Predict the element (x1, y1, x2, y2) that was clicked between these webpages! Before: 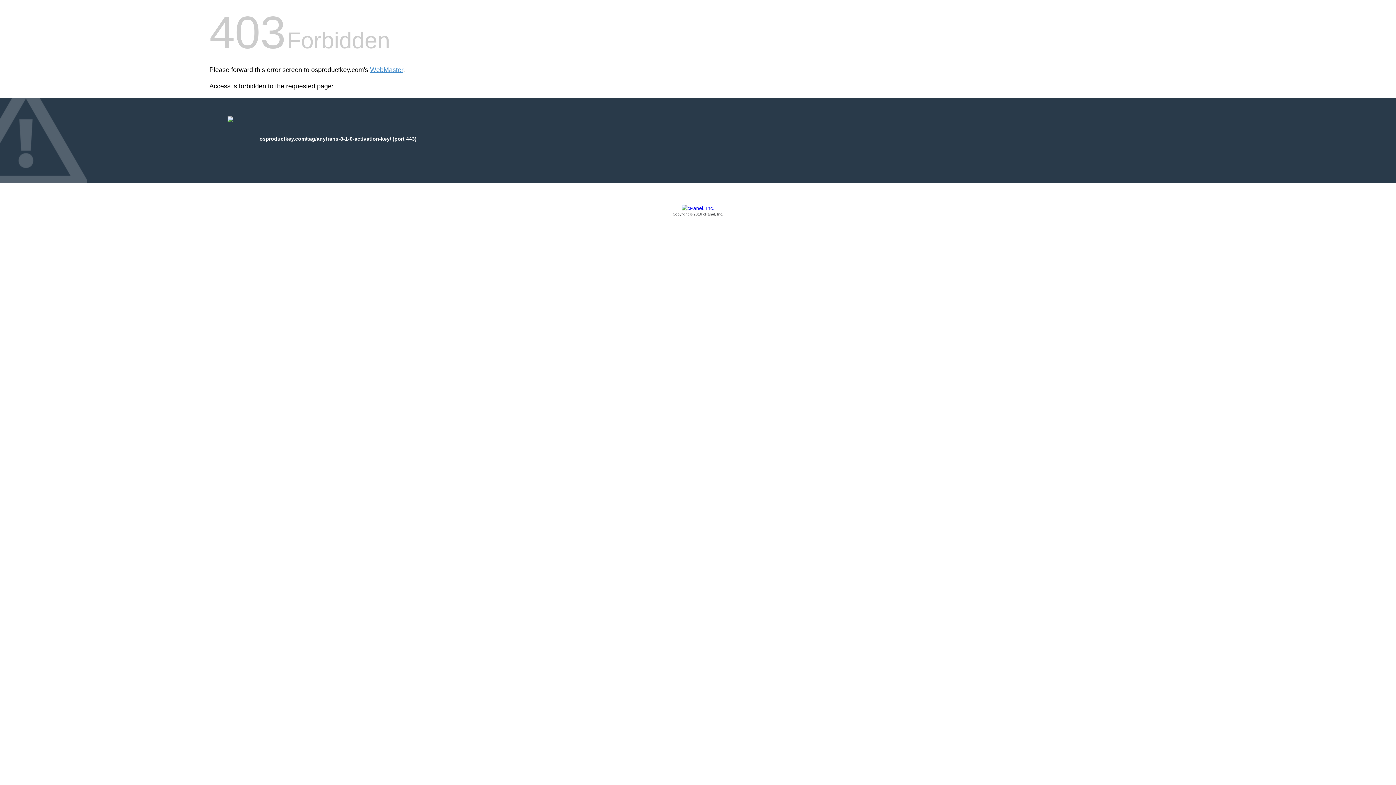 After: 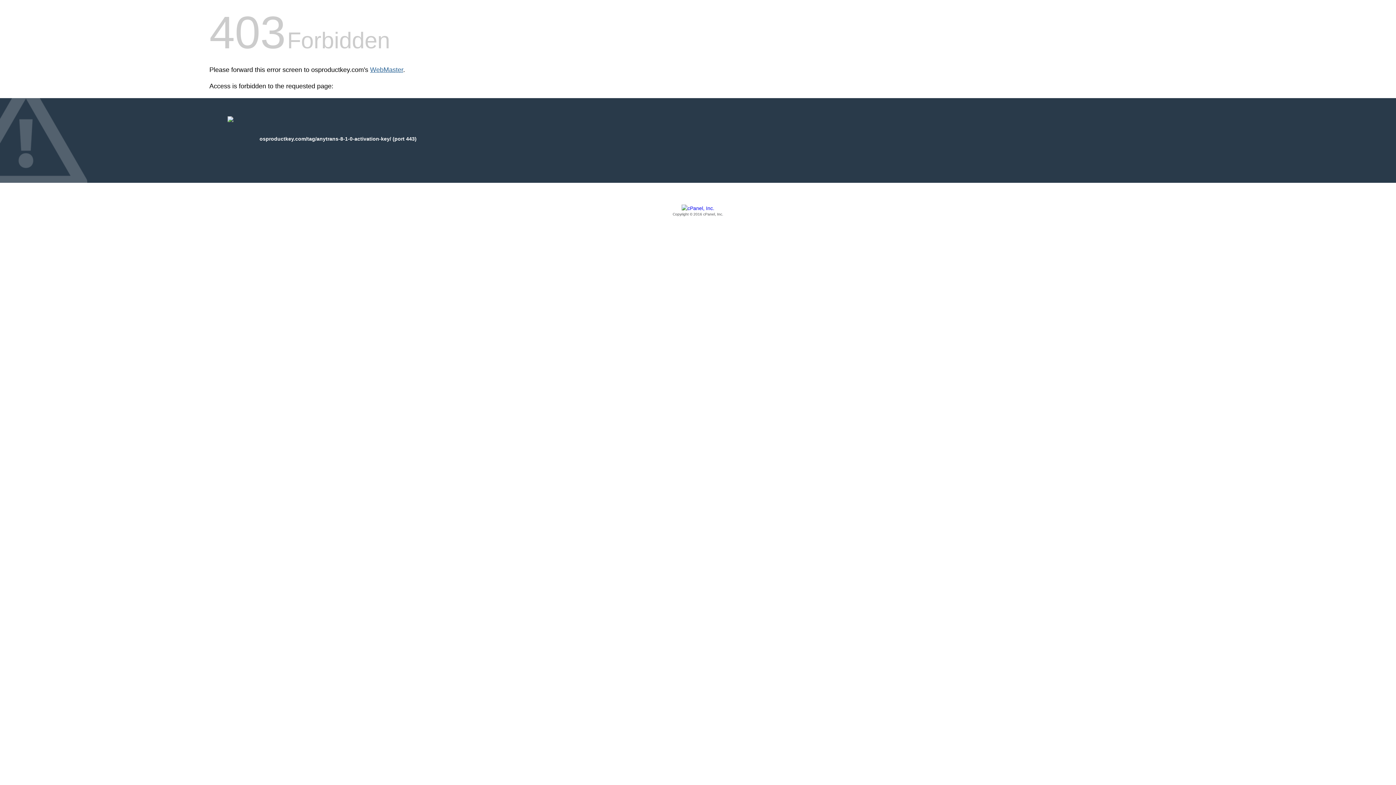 Action: bbox: (370, 66, 403, 73) label: WebMaster